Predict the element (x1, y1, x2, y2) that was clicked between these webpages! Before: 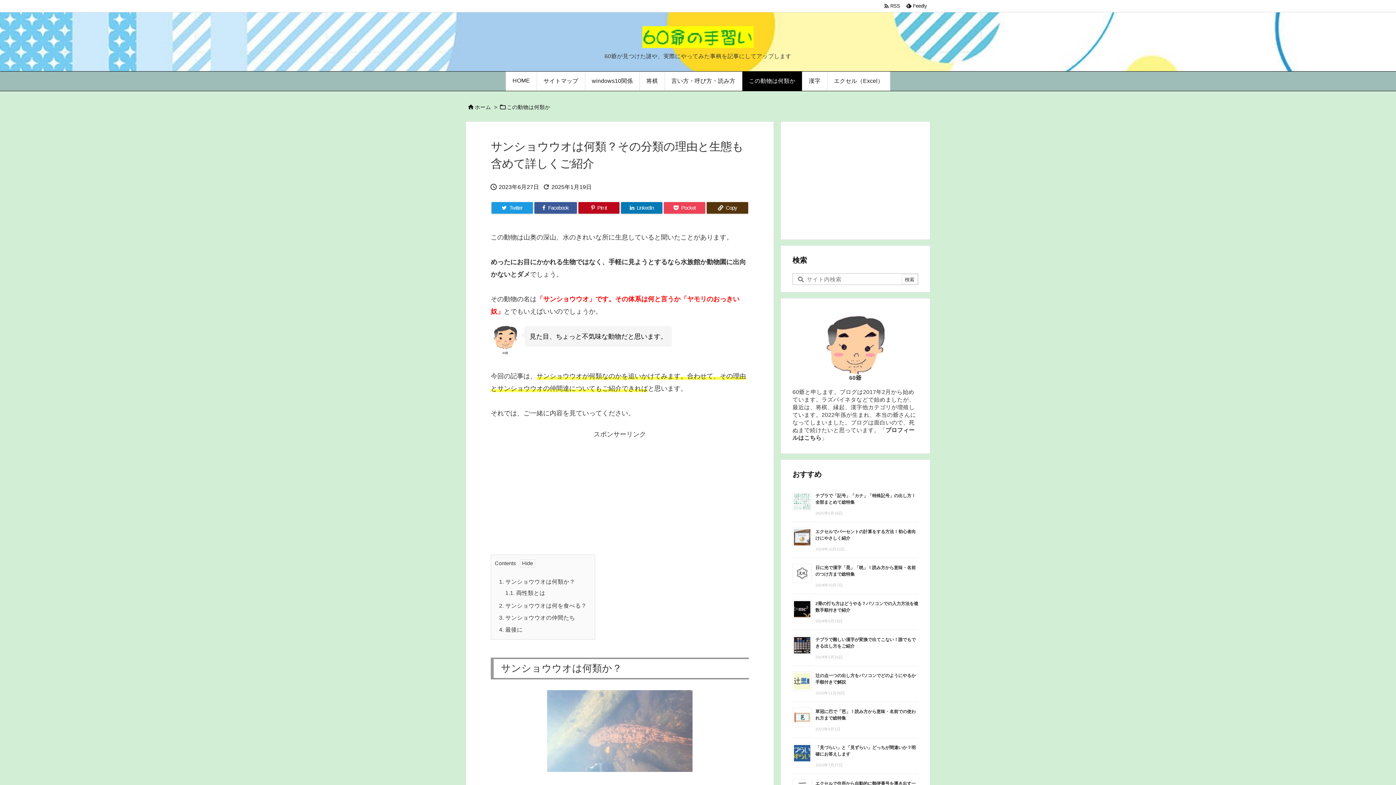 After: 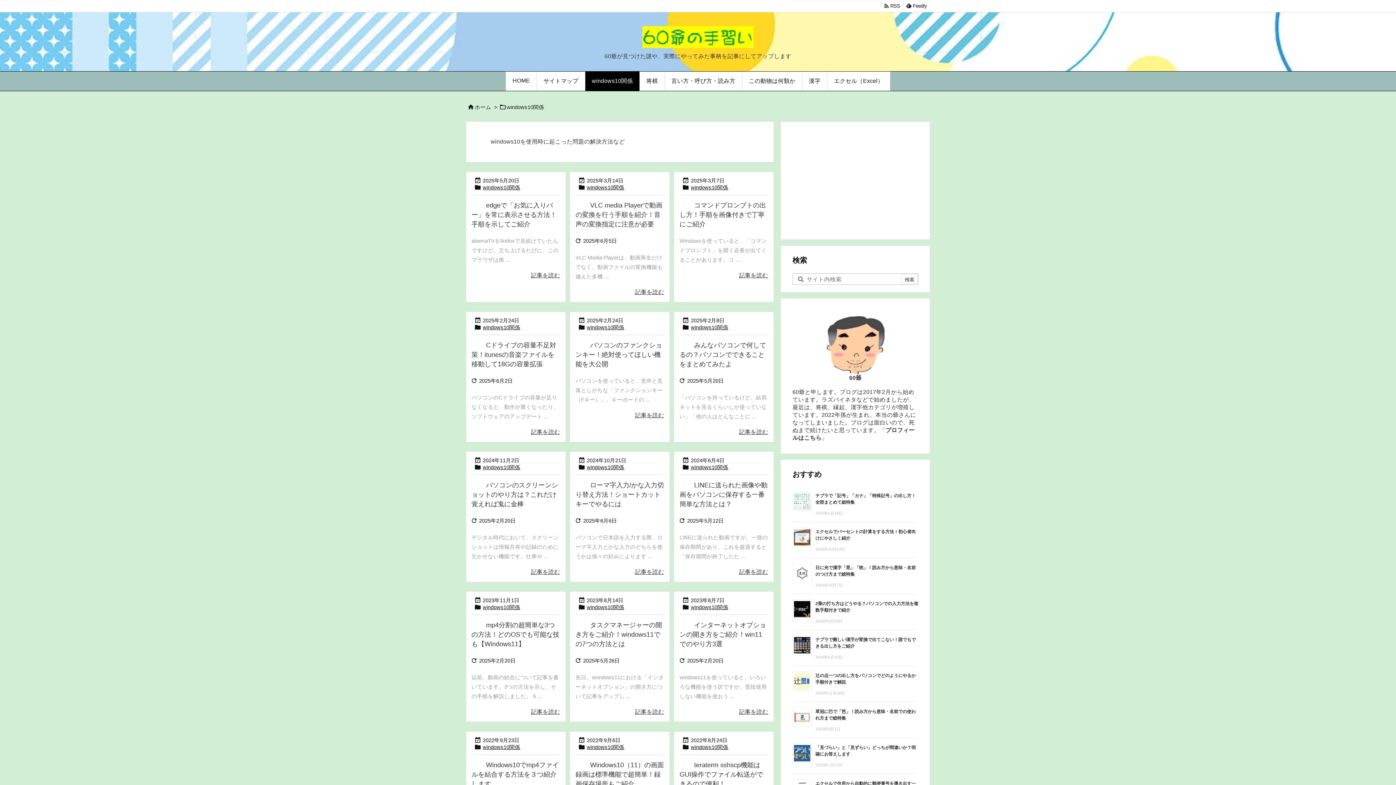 Action: bbox: (585, 71, 639, 90) label: windows10関係